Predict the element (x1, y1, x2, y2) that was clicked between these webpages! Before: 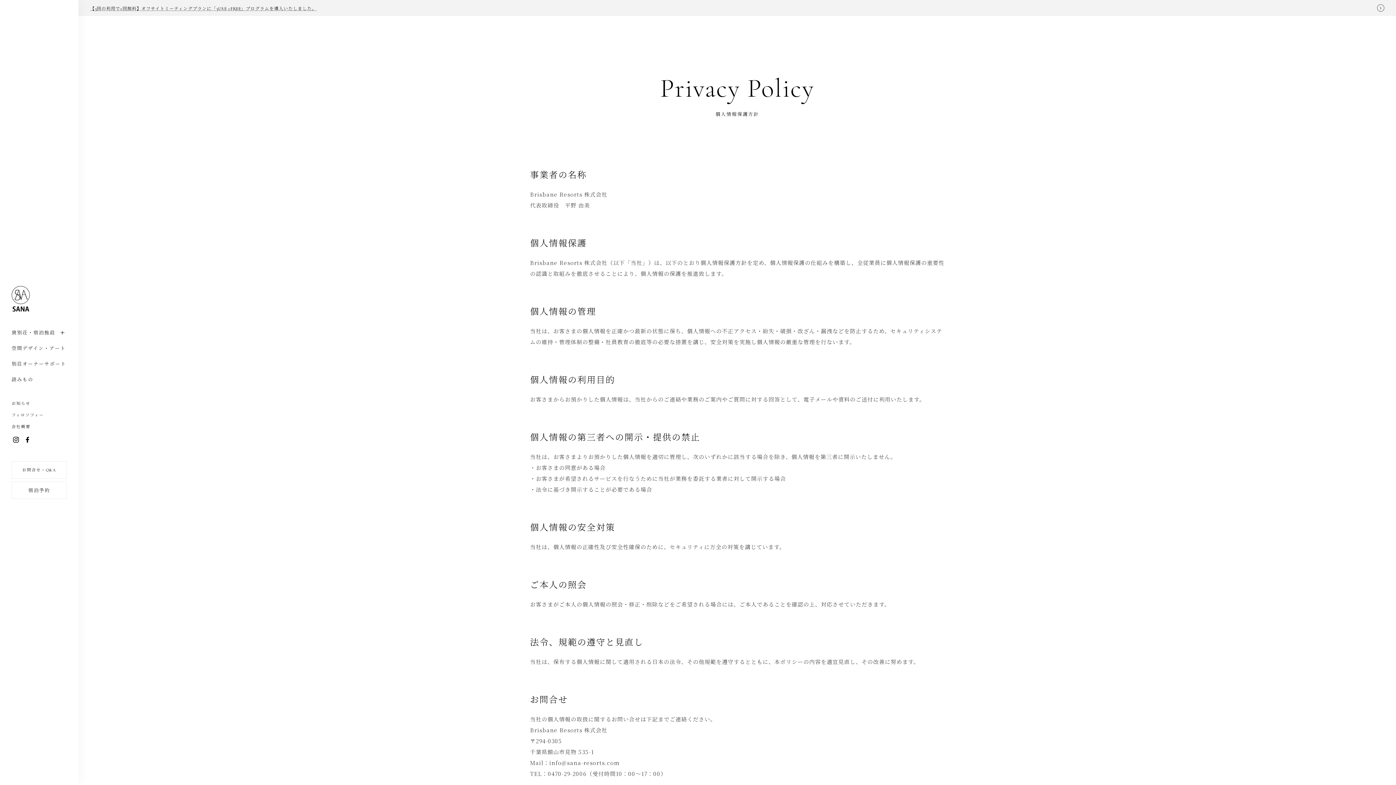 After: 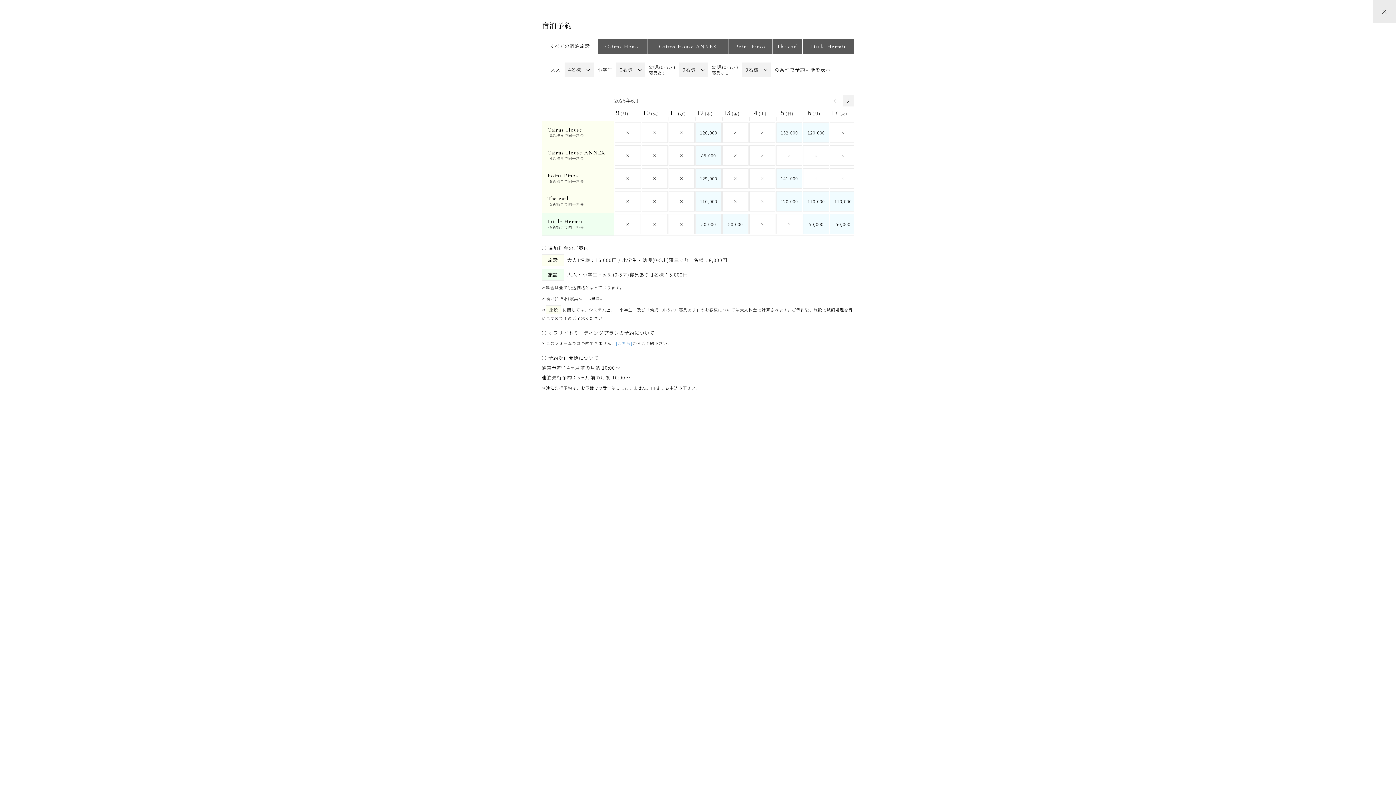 Action: label: 宿泊予約 bbox: (11, 481, 66, 499)